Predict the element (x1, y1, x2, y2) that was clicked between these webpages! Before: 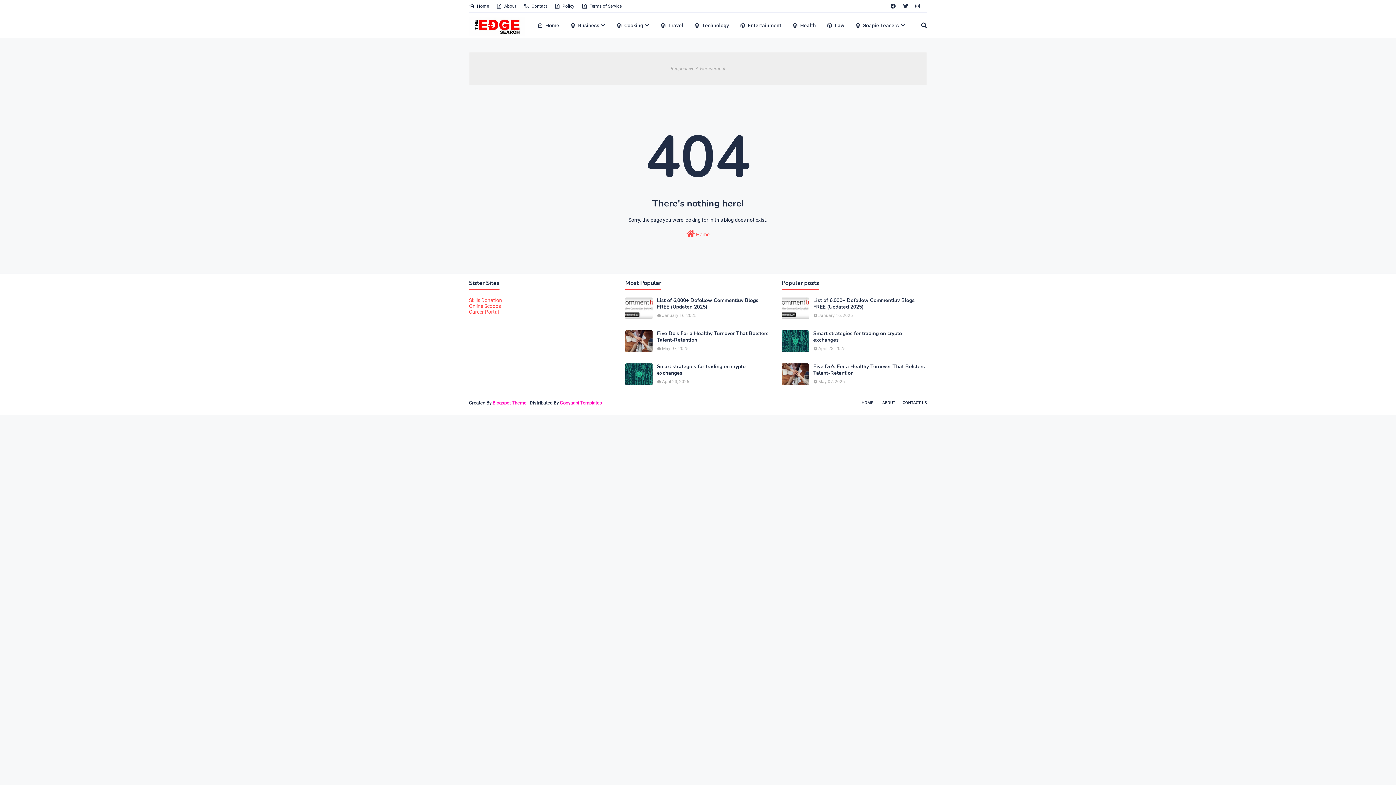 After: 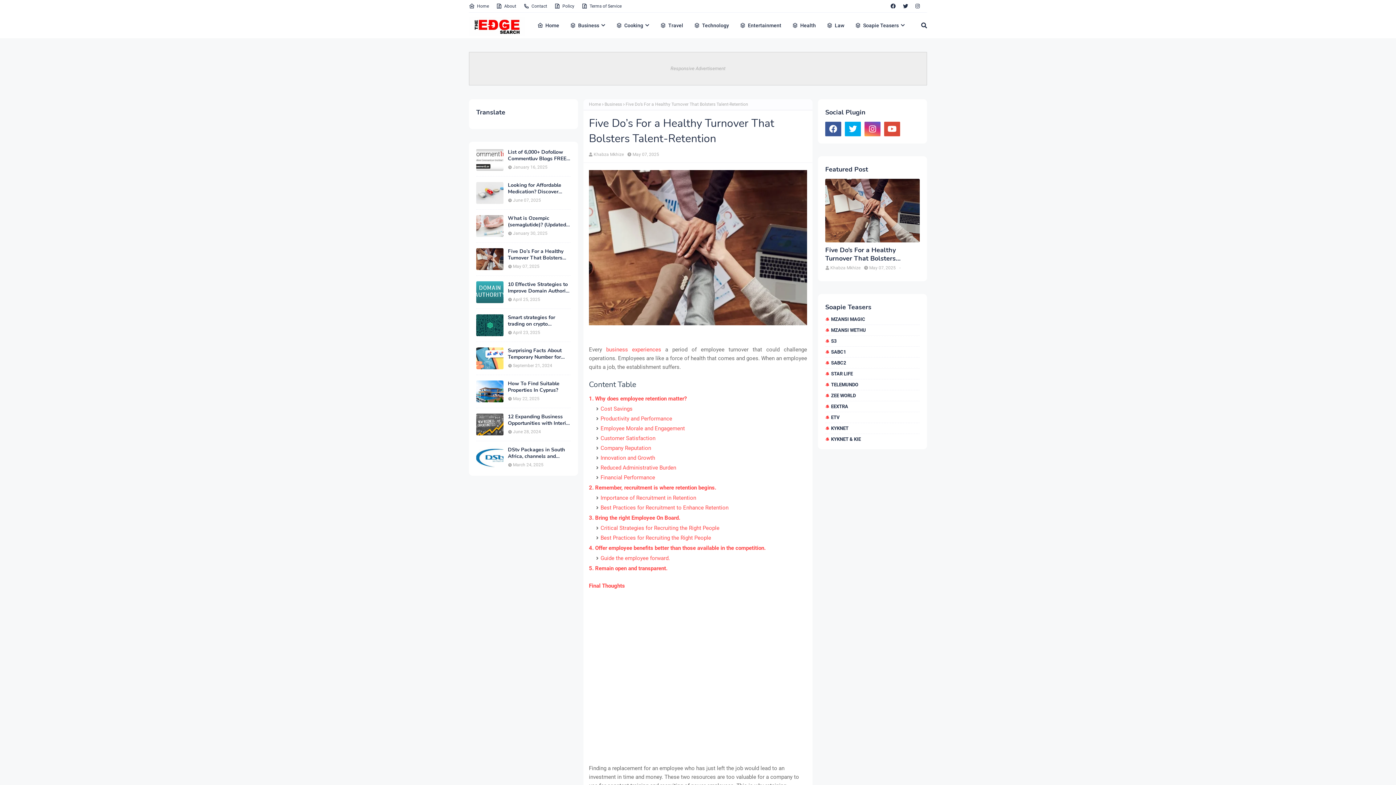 Action: label: Five Do’s For a Healthy Turnover That Bolsters Talent-Retention bbox: (813, 363, 927, 376)